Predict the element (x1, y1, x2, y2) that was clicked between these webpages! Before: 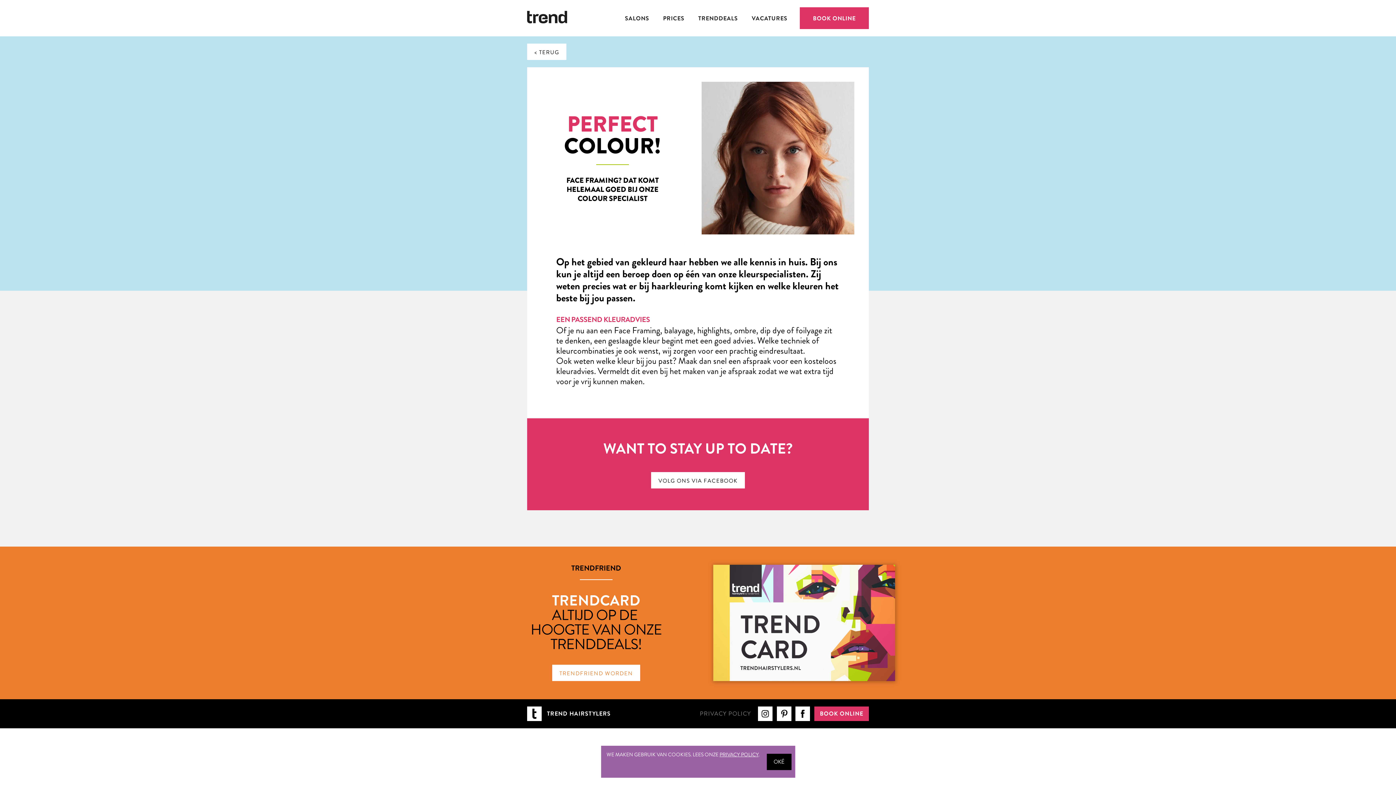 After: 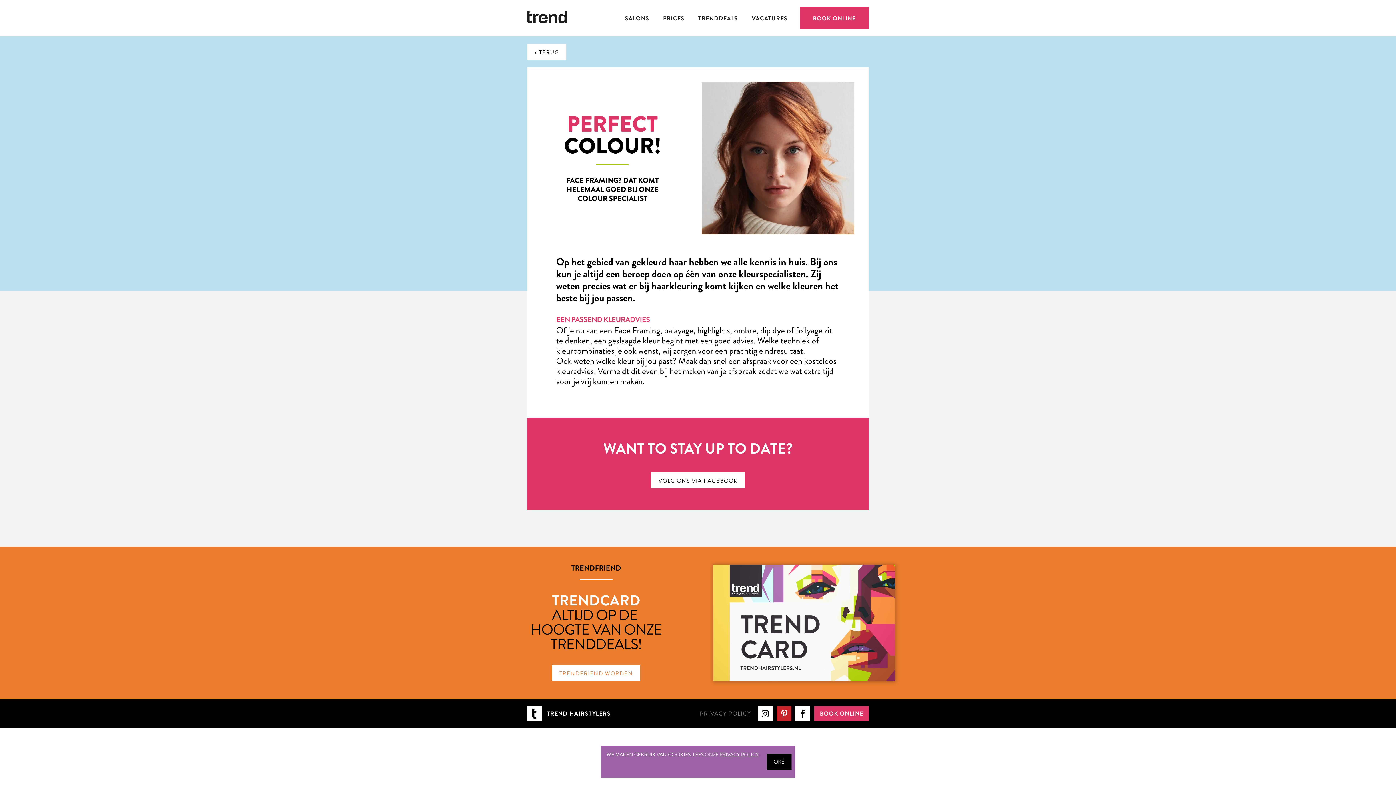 Action: bbox: (777, 706, 791, 721)